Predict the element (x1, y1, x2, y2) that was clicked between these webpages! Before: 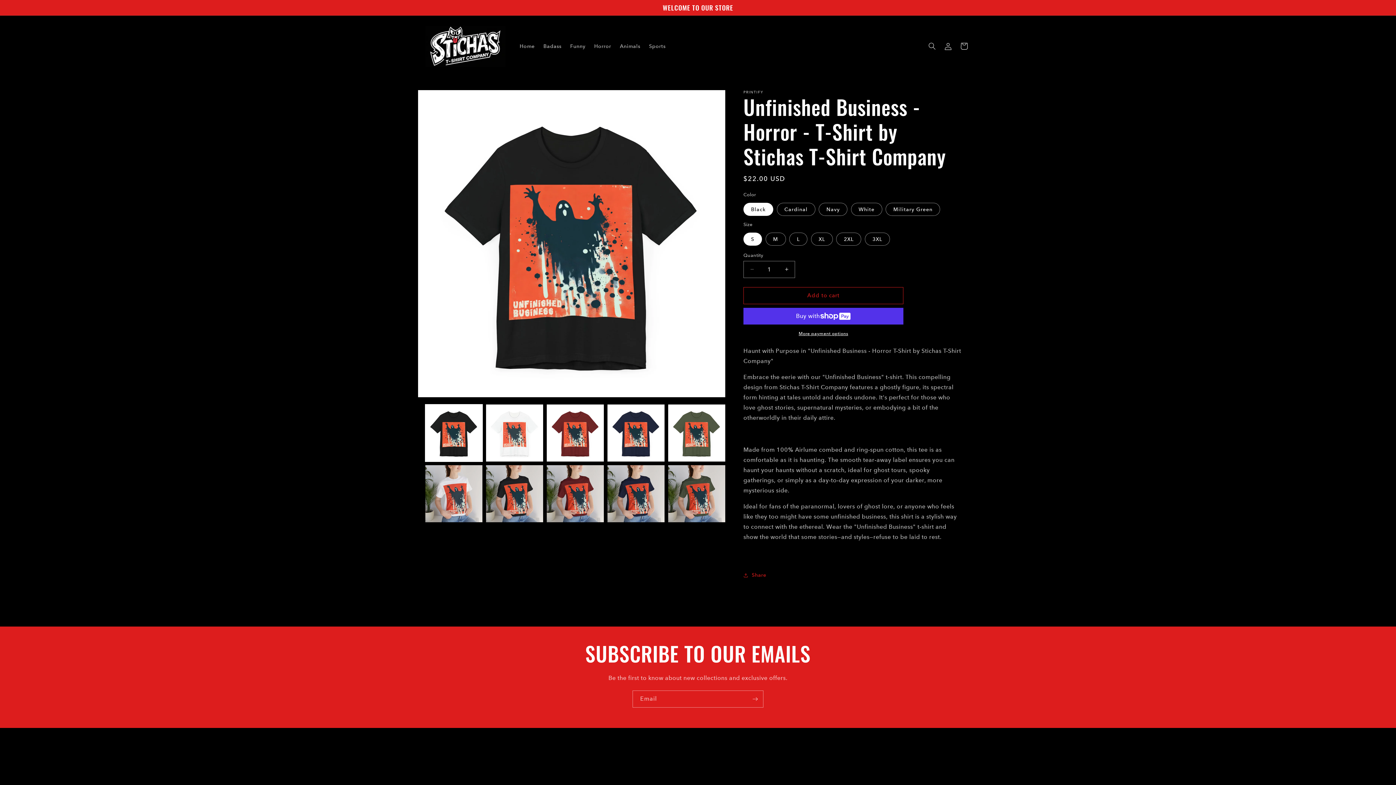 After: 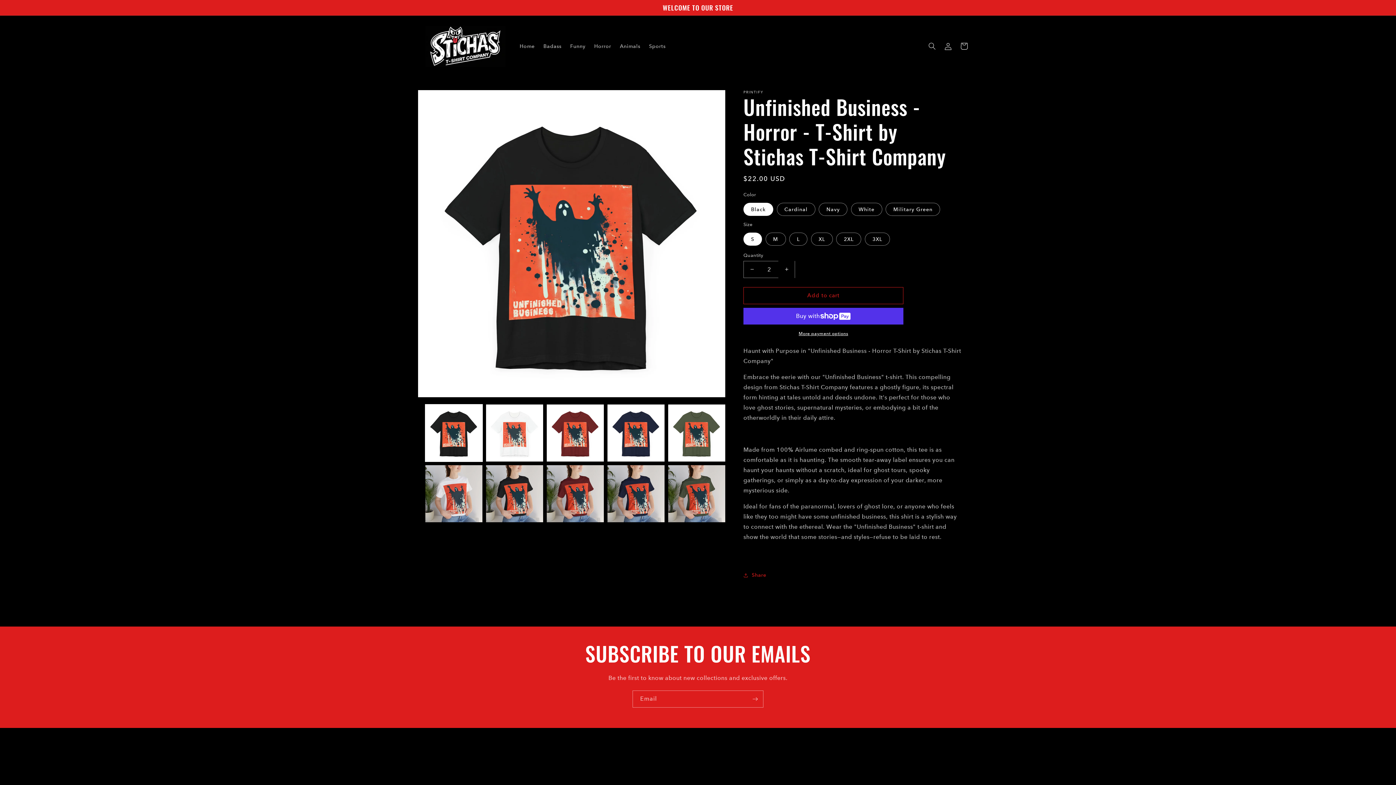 Action: label: Increase quantity for Unfinished Business - Horror - T-Shirt by Stichas T-Shirt Company bbox: (778, 260, 794, 278)